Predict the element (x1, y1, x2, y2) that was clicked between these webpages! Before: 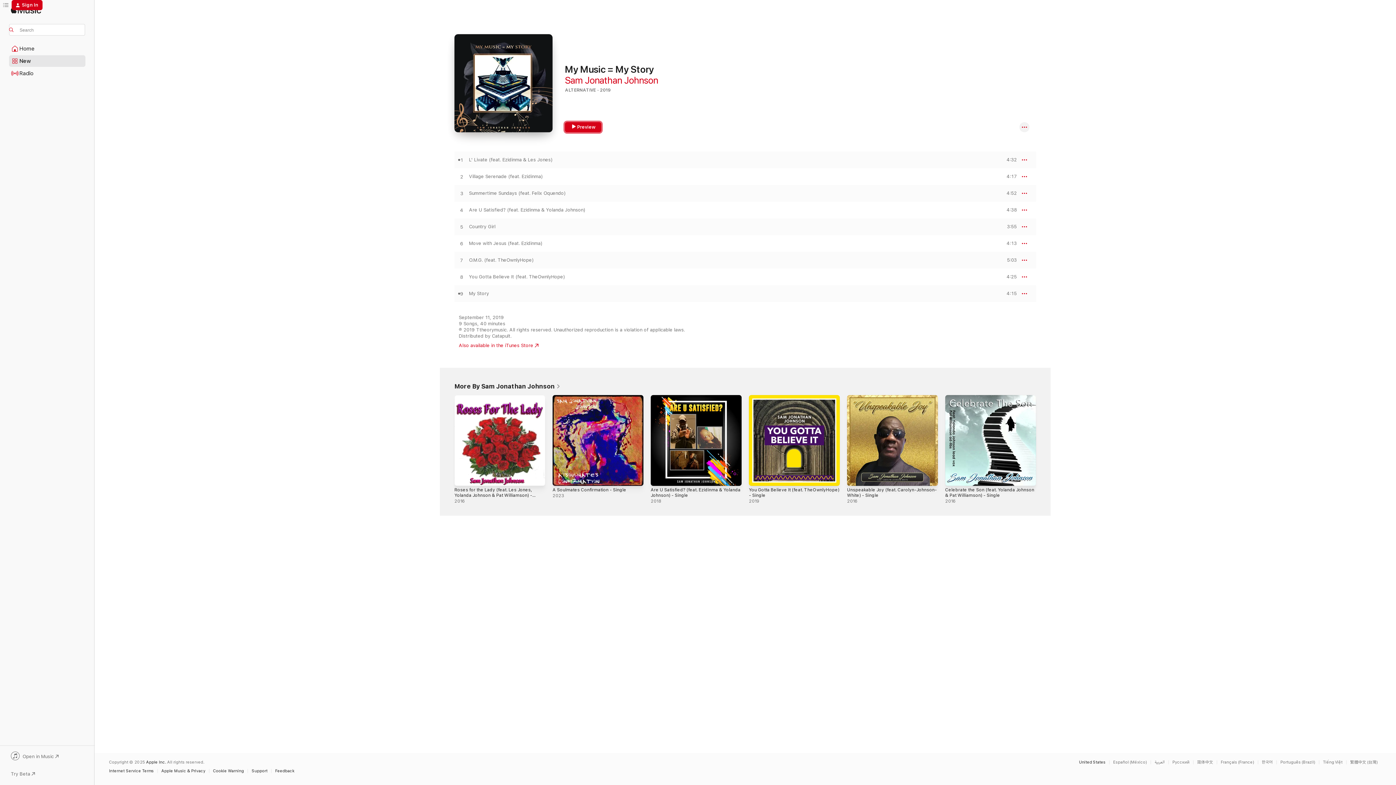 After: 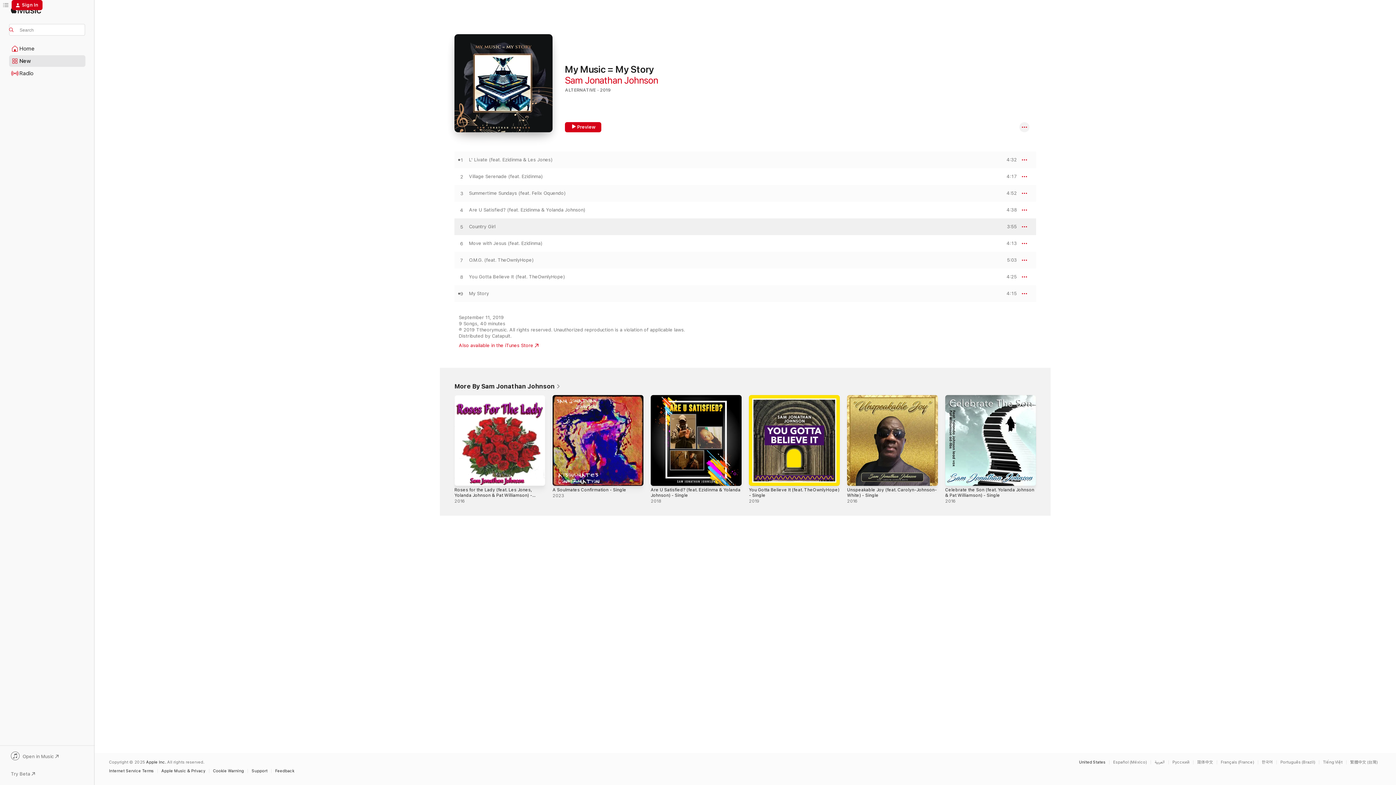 Action: bbox: (454, 224, 469, 230) label: Play Country Girl by Sam Jonathan Johnson